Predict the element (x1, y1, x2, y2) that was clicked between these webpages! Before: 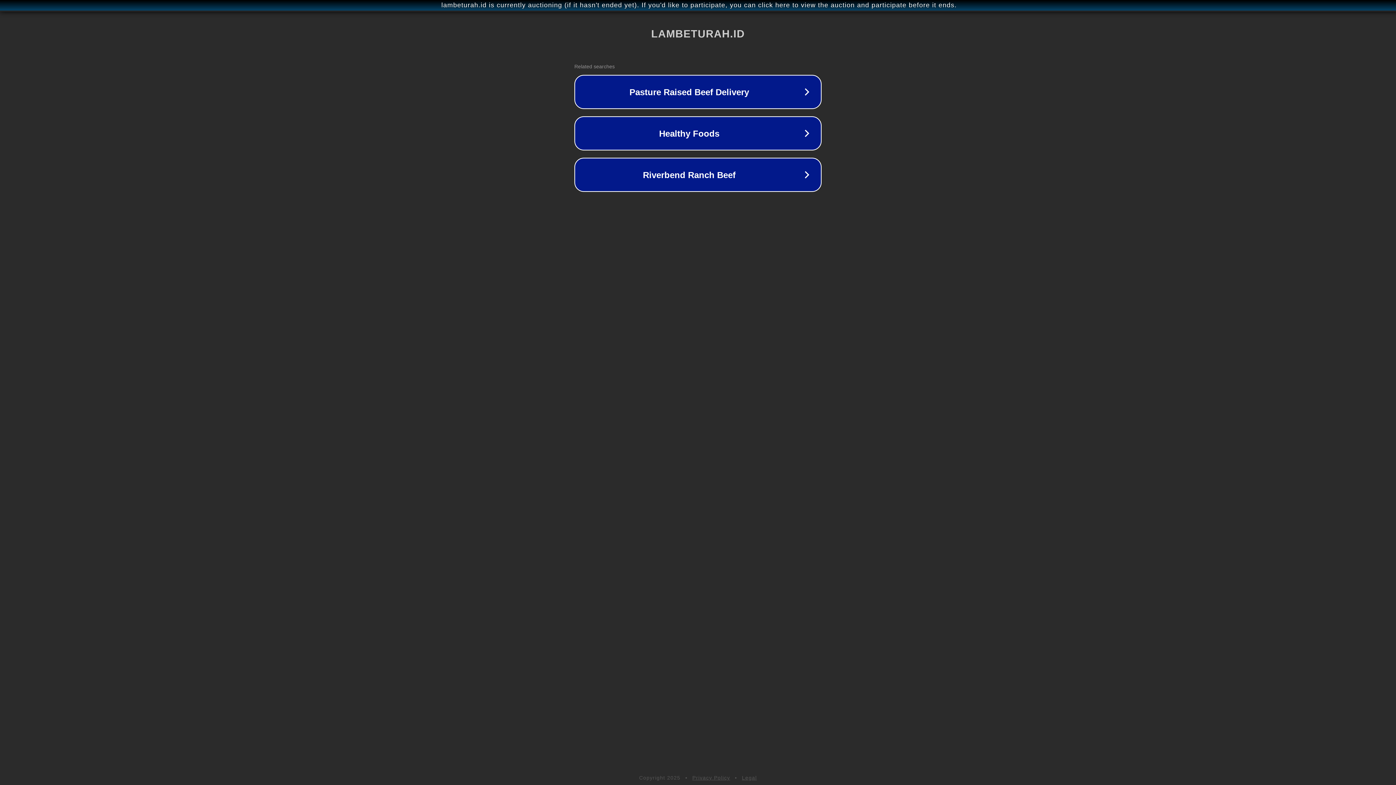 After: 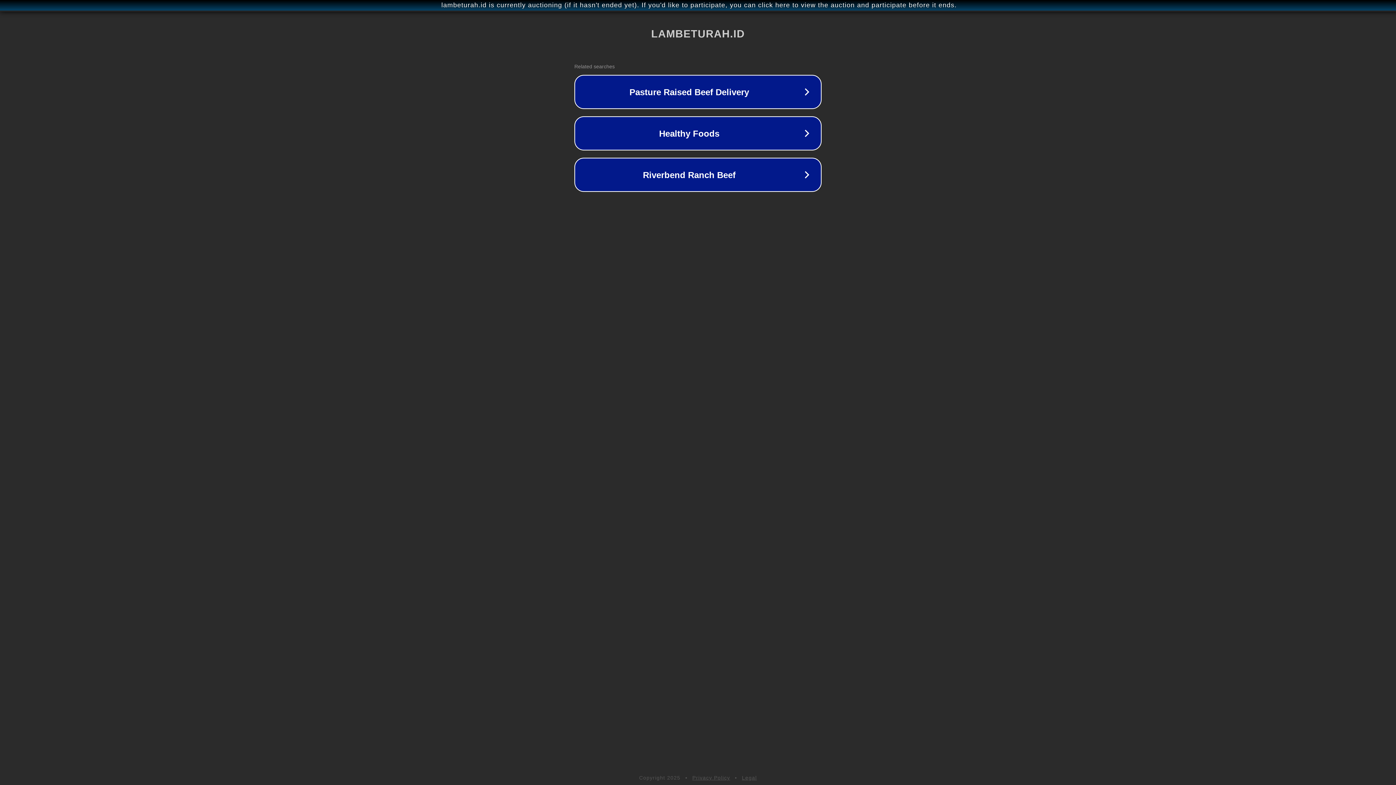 Action: bbox: (742, 775, 757, 781) label: Legal